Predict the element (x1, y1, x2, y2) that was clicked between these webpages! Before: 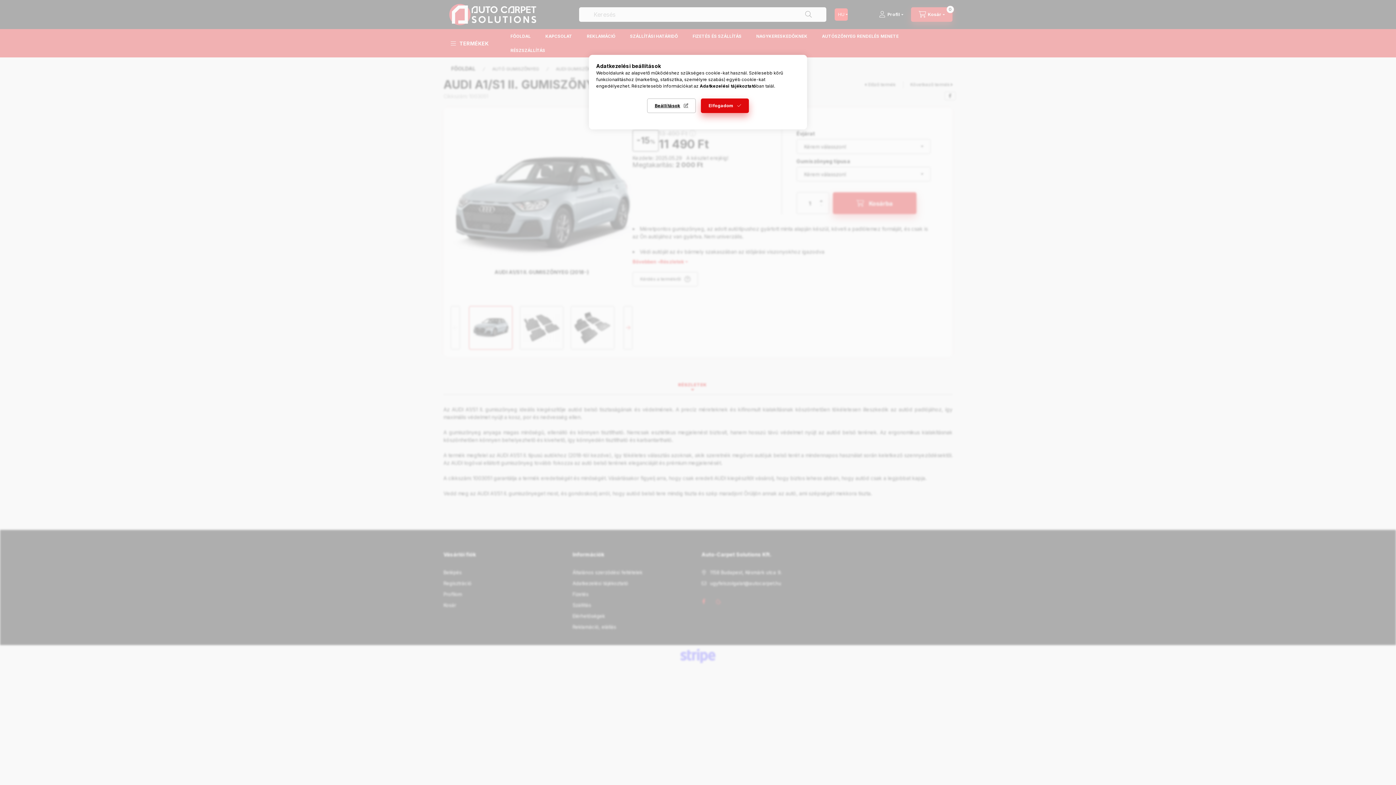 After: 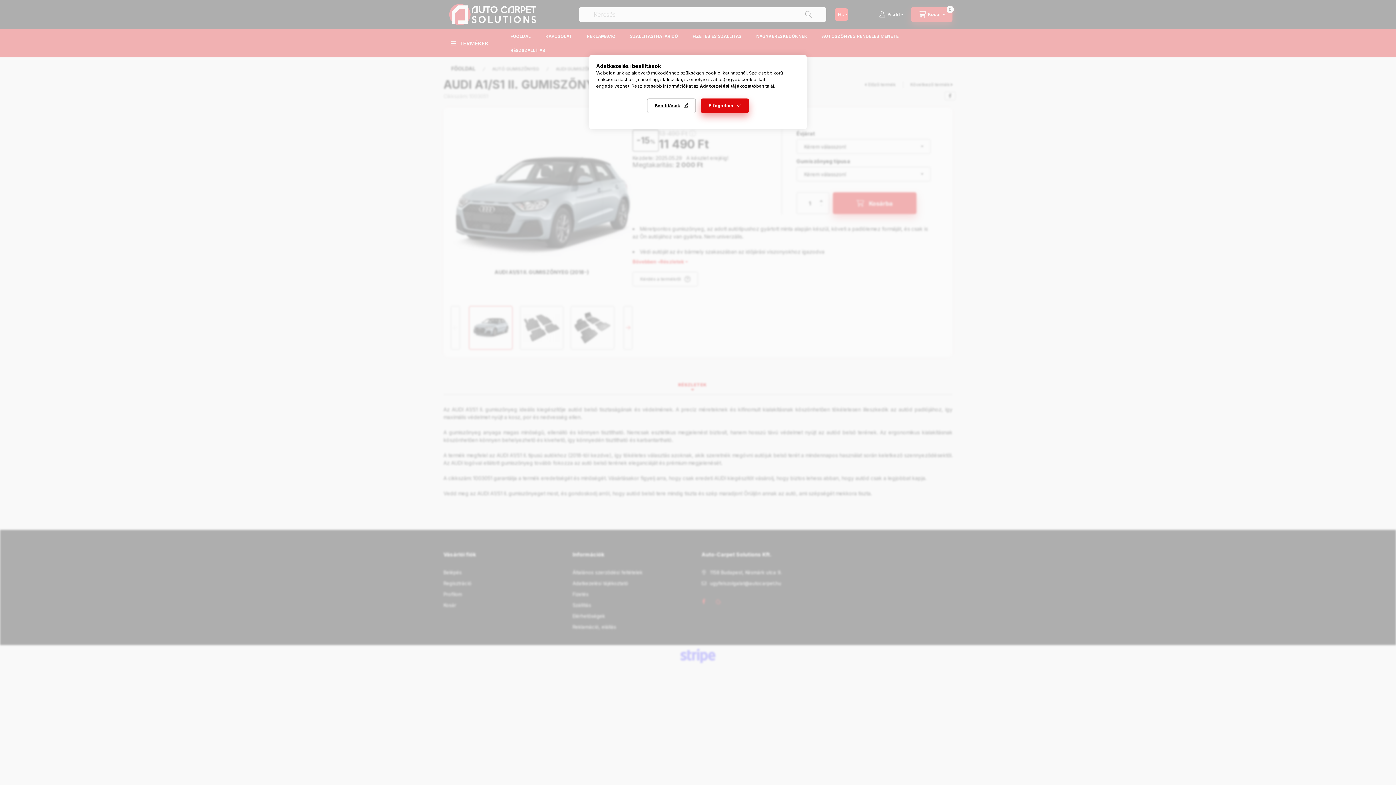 Action: label: Adatkezelési tájékoztató bbox: (700, 83, 756, 88)